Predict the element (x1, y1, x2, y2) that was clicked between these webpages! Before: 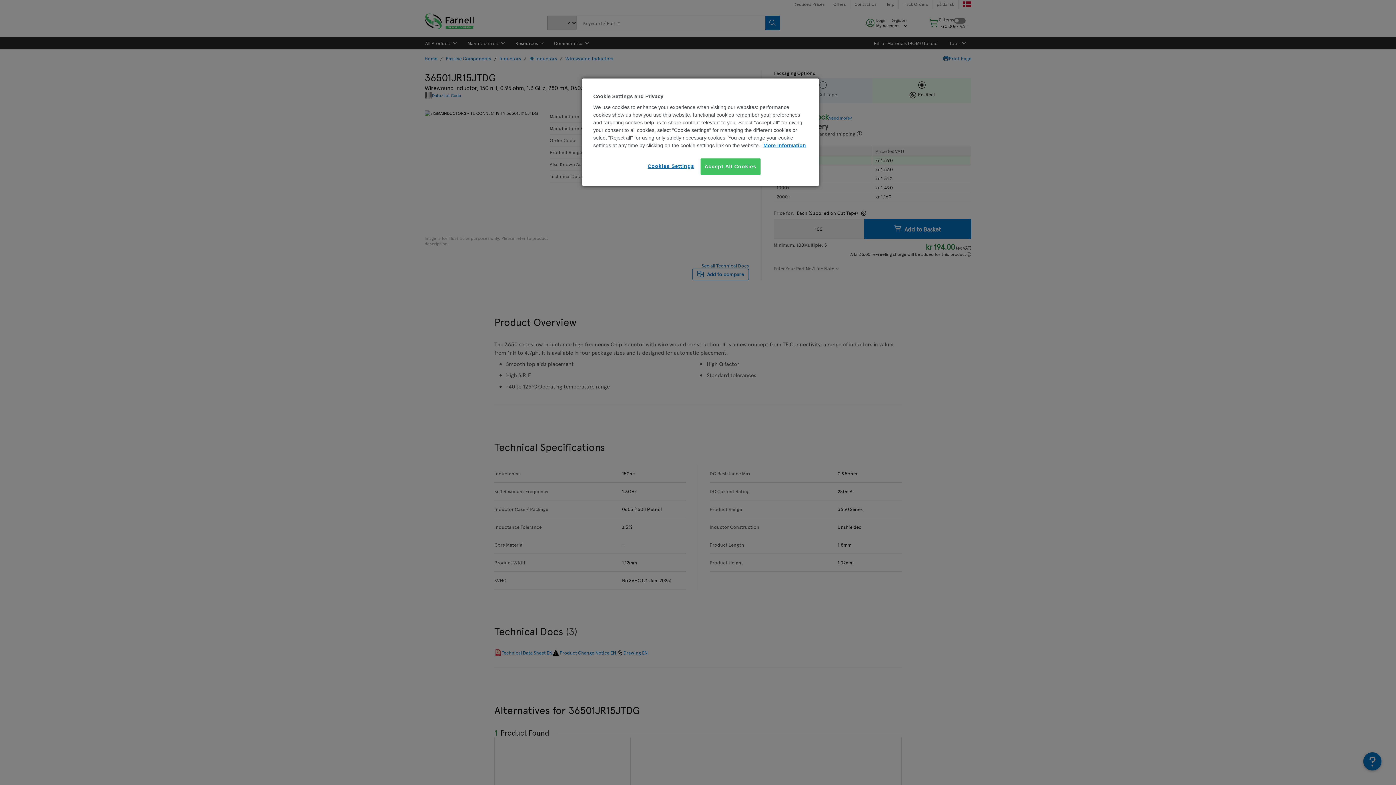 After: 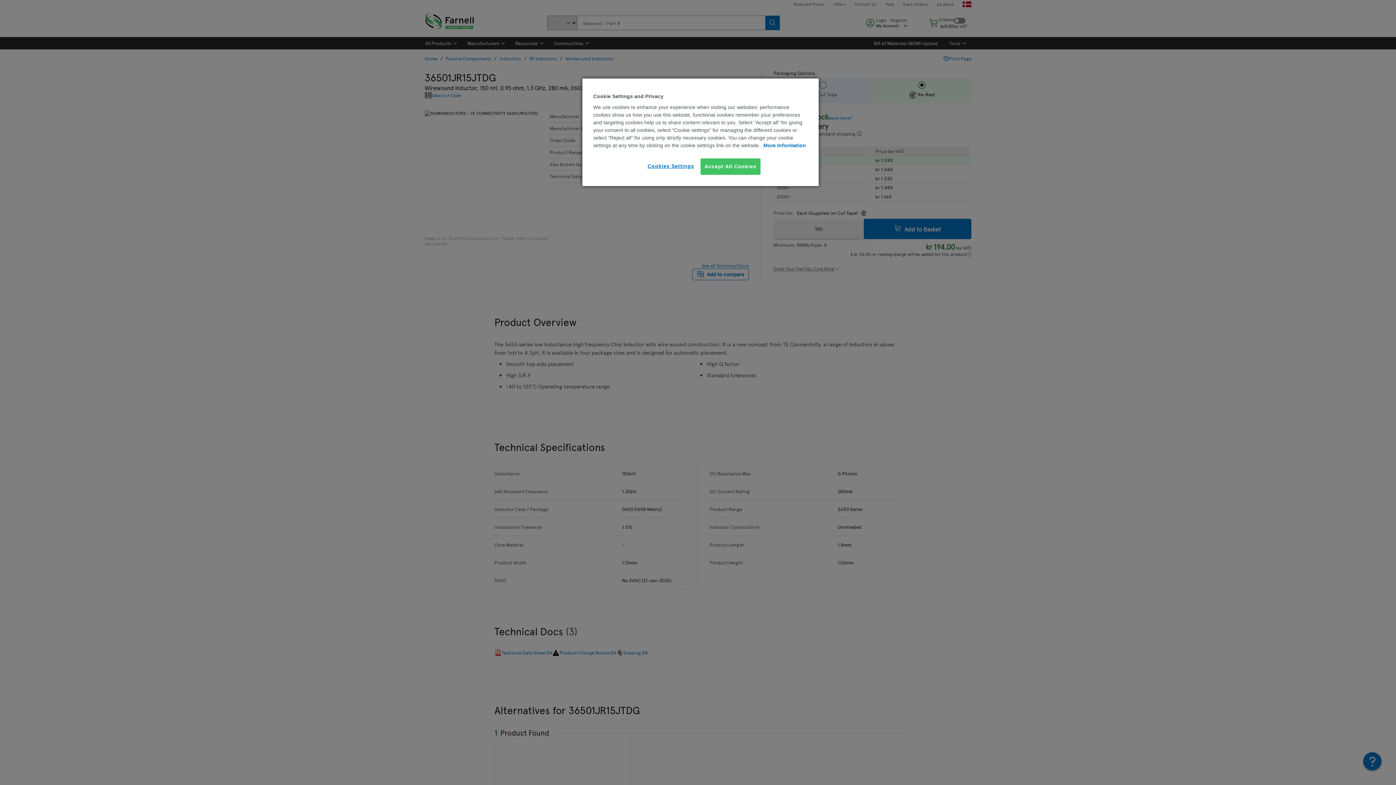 Action: bbox: (763, 142, 806, 148) label: More information about your privacy, opens in a new tab